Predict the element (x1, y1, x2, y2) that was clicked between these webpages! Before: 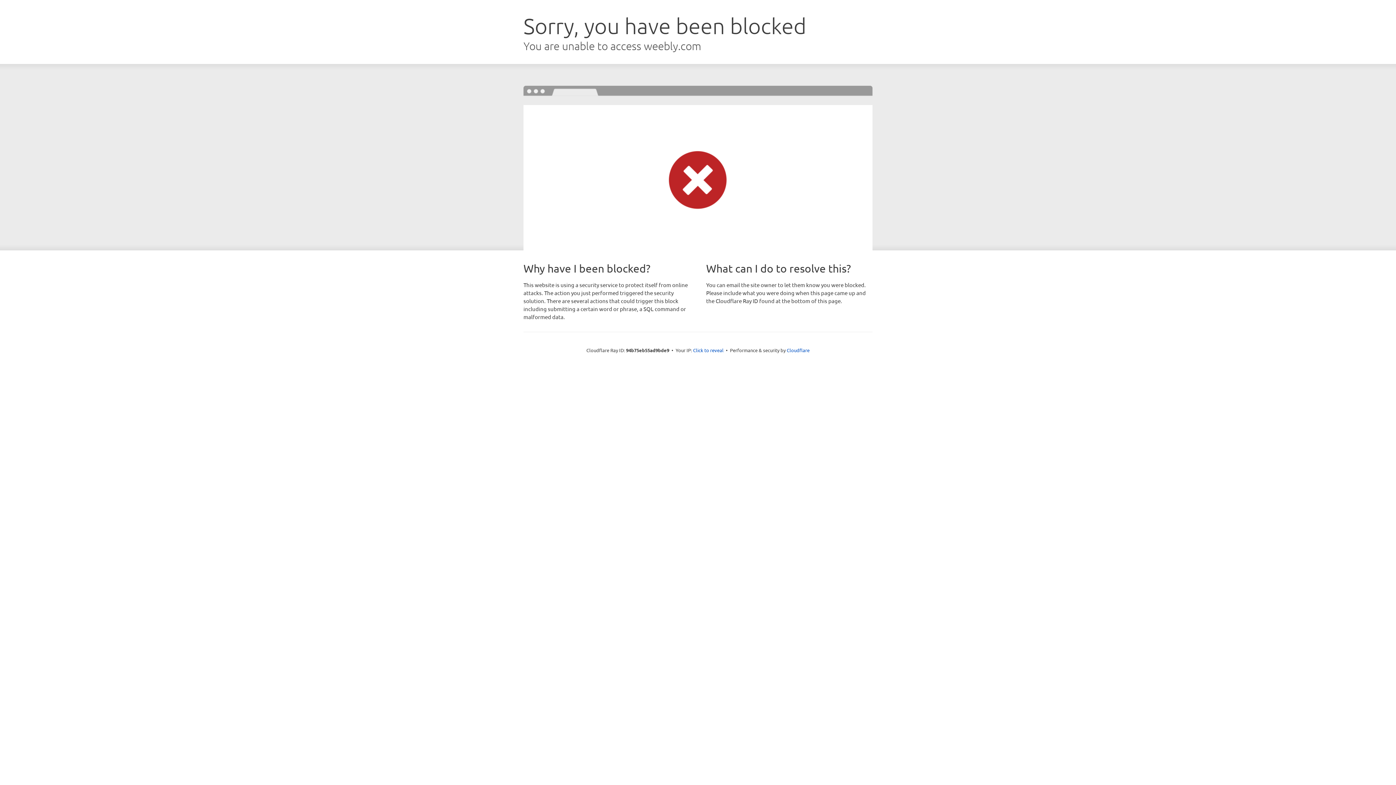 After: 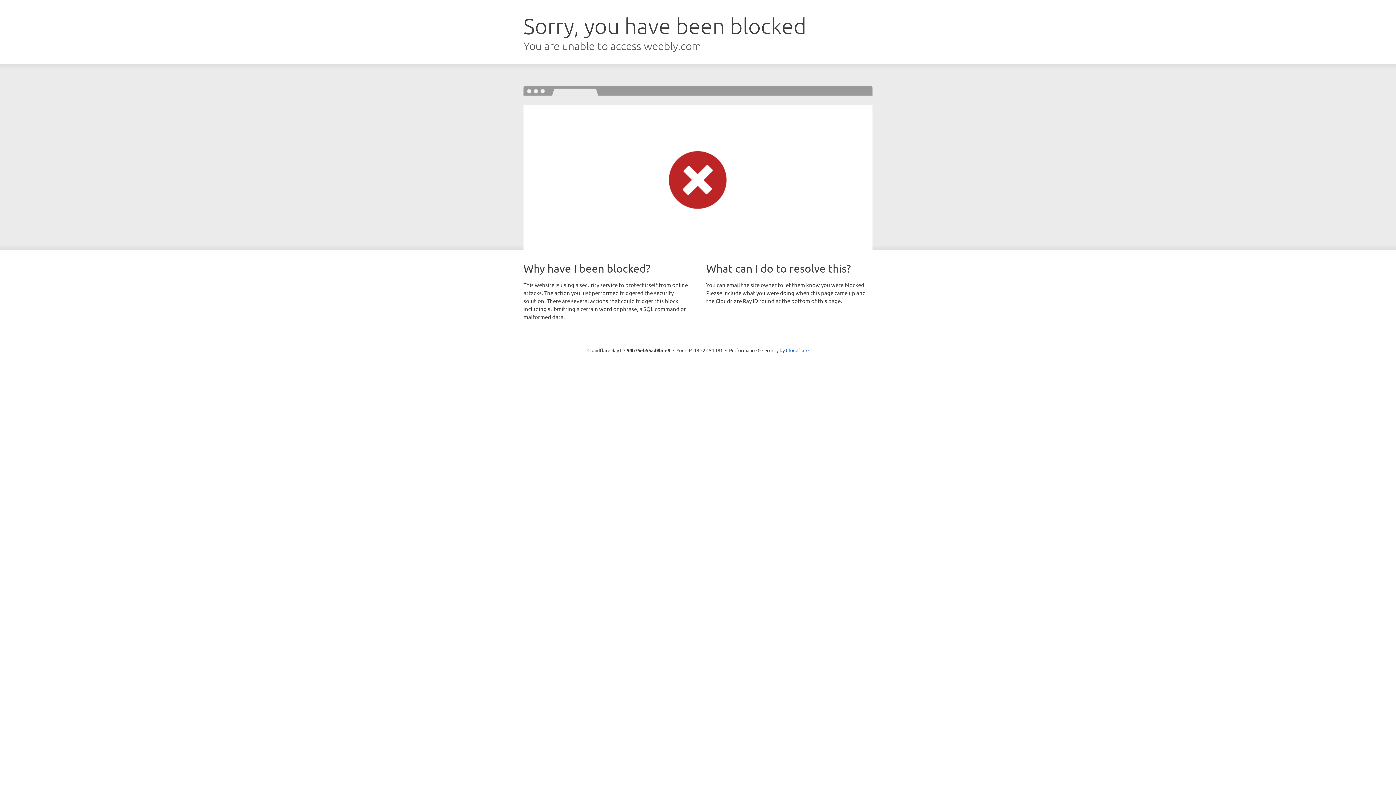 Action: label: Click to reveal bbox: (693, 346, 723, 353)